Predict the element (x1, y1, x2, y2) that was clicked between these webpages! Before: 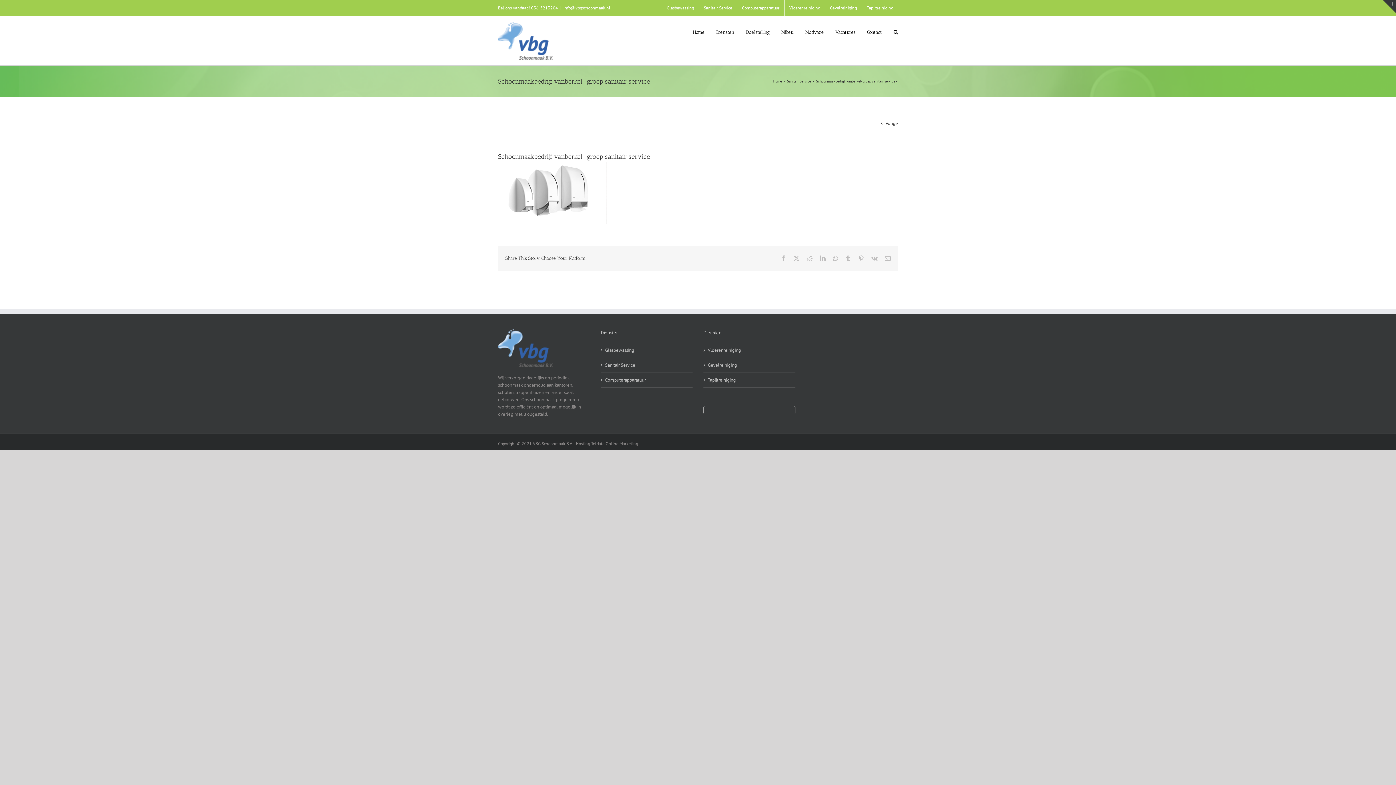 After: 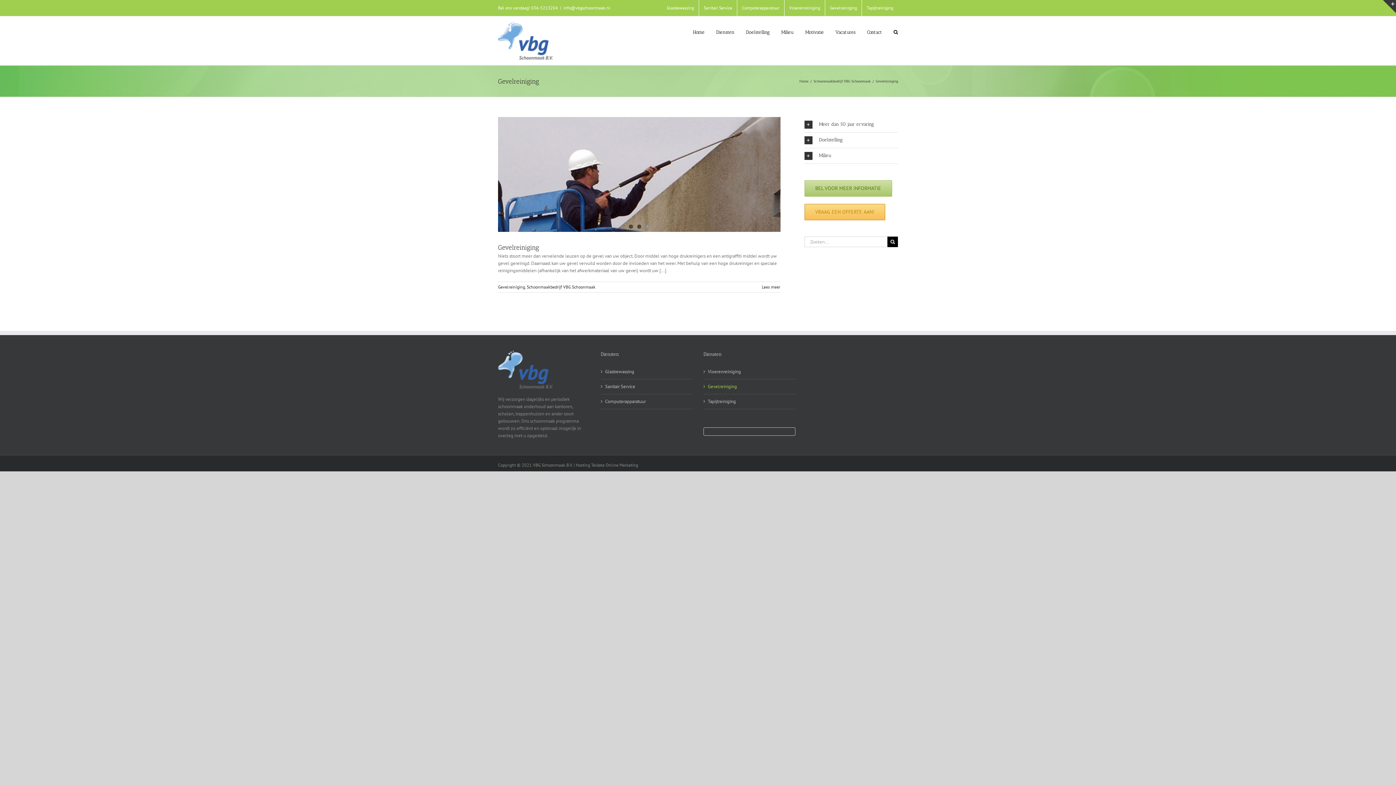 Action: bbox: (708, 361, 791, 369) label: Gevelreiniging